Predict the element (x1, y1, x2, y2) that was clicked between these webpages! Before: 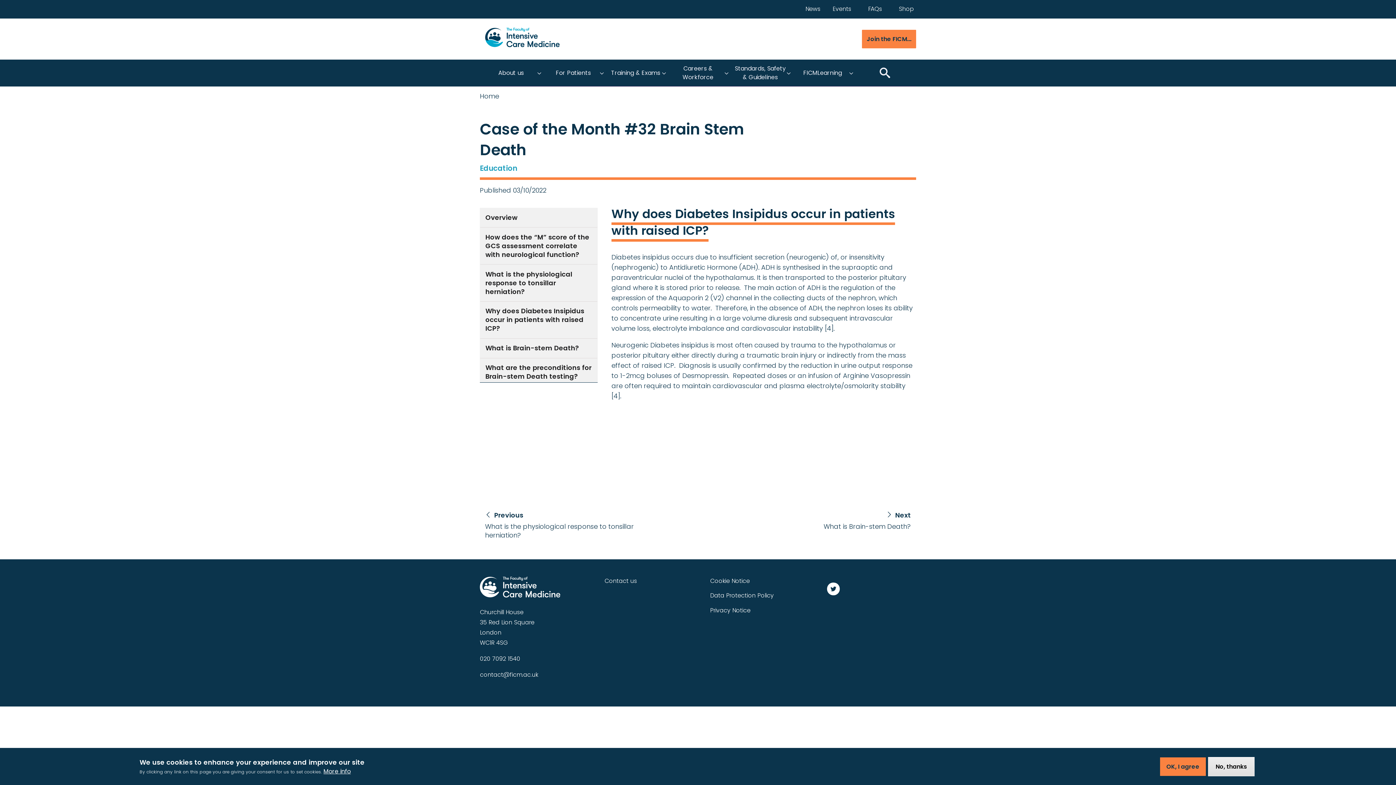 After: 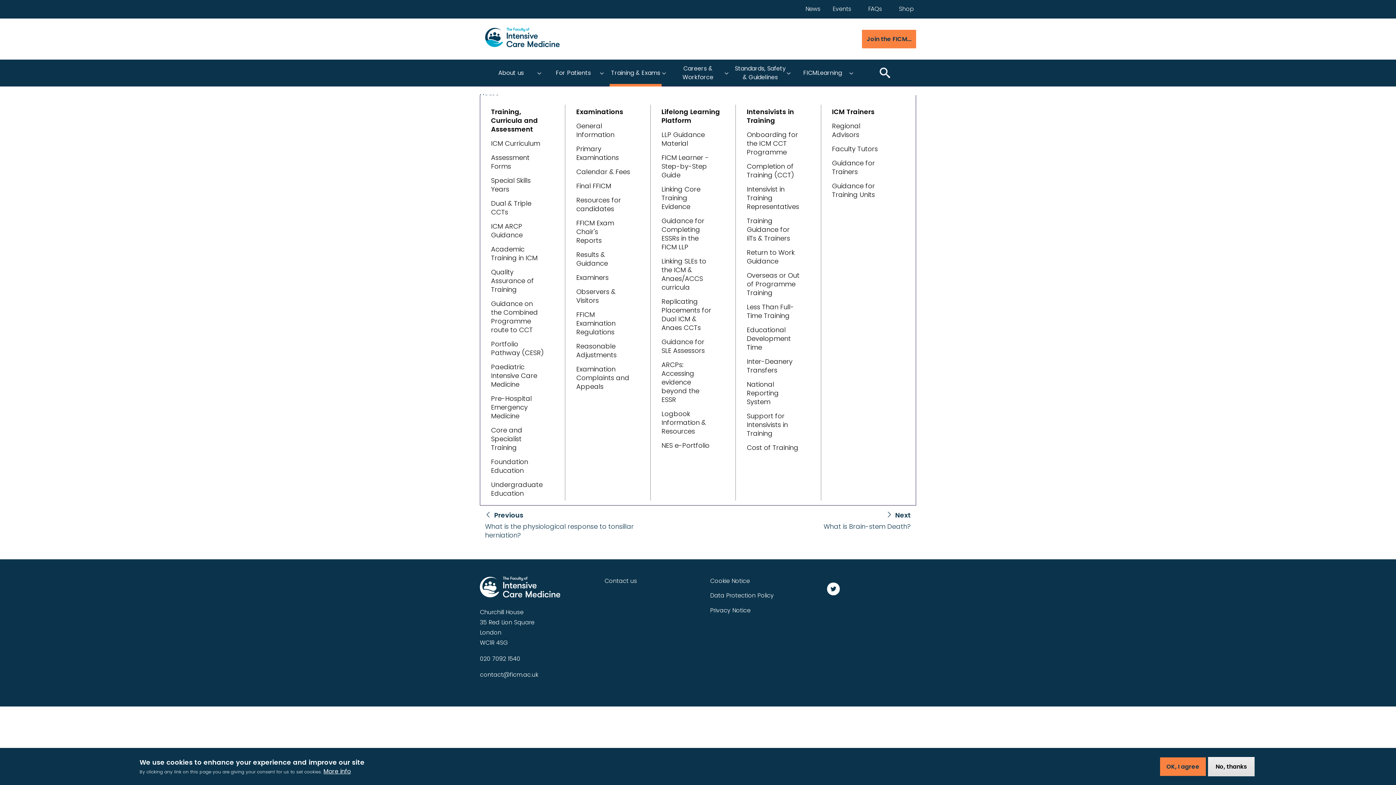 Action: label: Open "Training & Exams" bbox: (661, 59, 666, 86)